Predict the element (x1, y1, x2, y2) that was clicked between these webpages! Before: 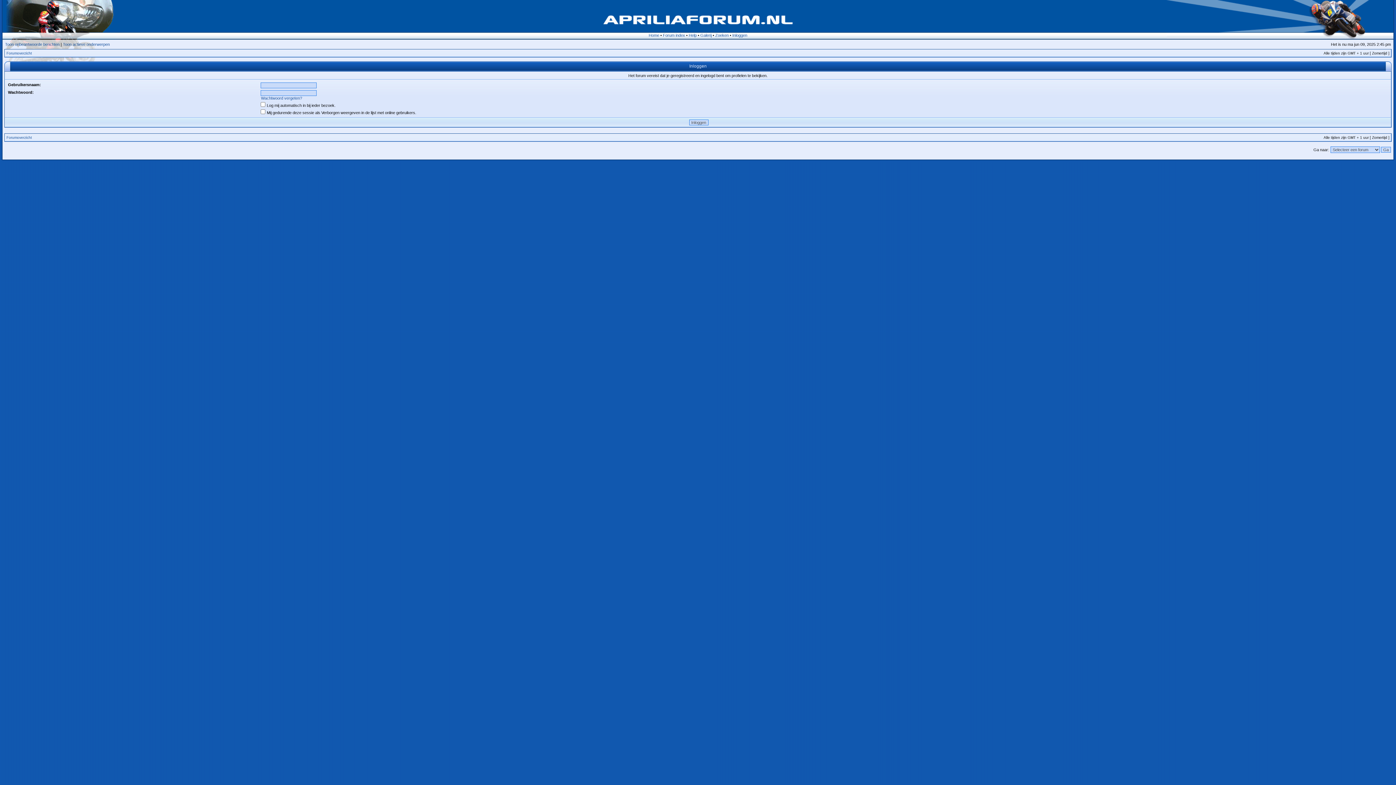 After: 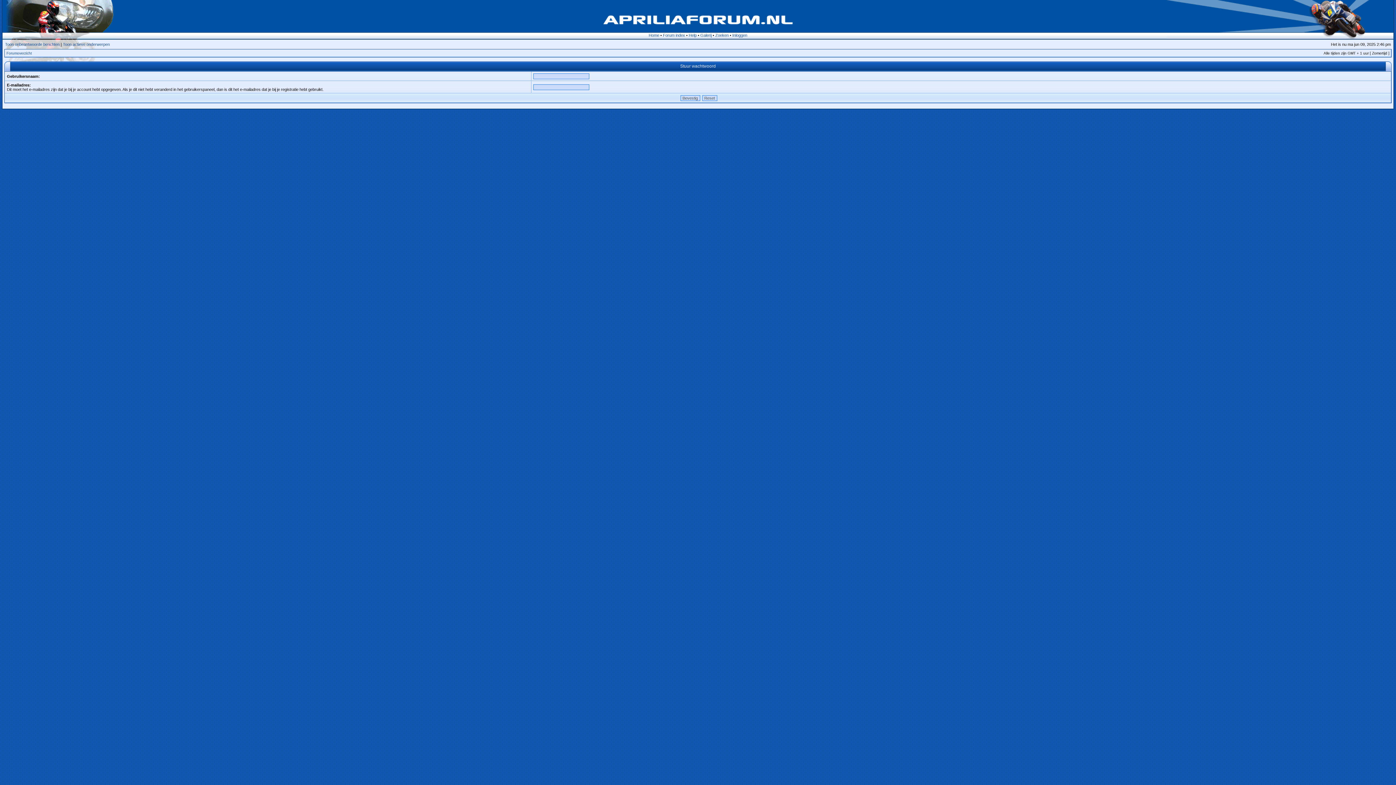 Action: label: Wachtwoord vergeten? bbox: (261, 96, 302, 100)